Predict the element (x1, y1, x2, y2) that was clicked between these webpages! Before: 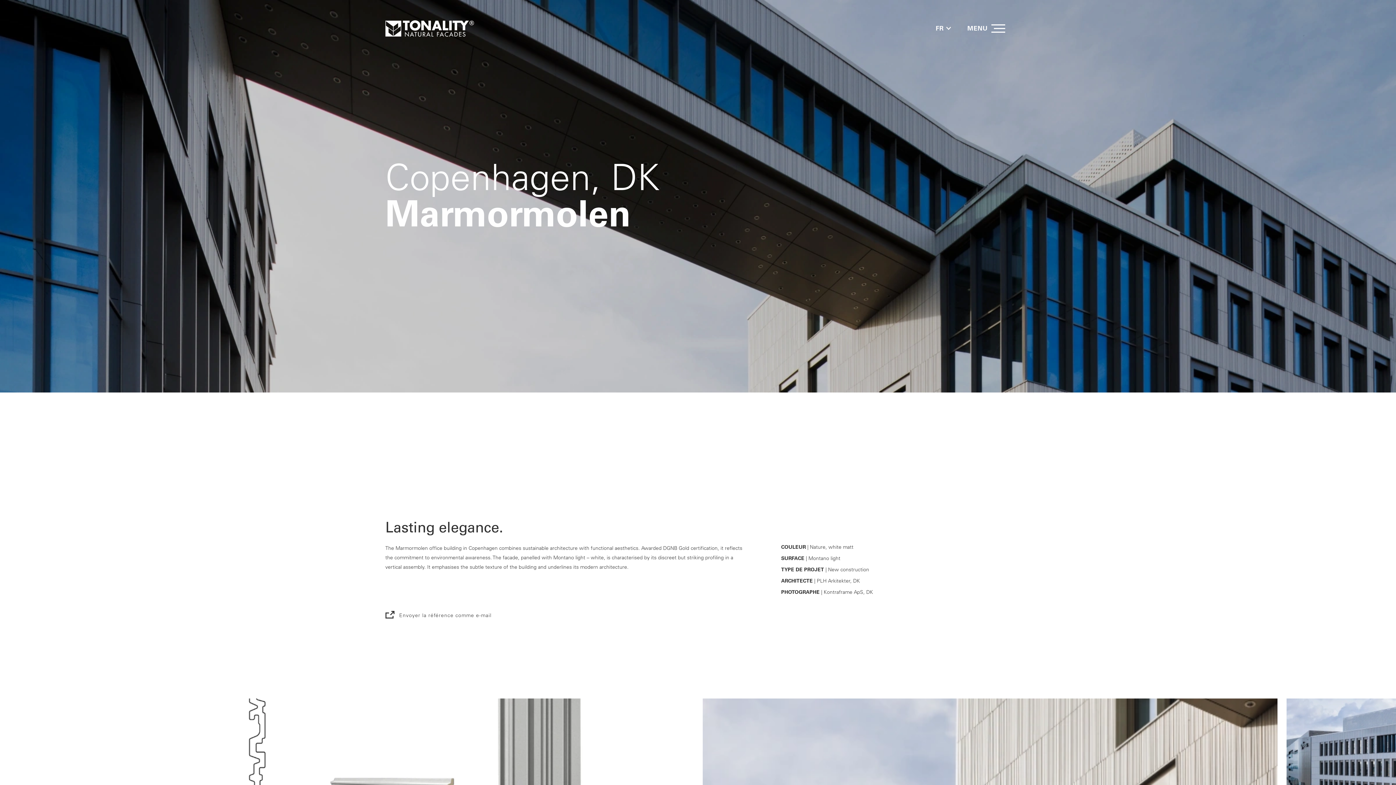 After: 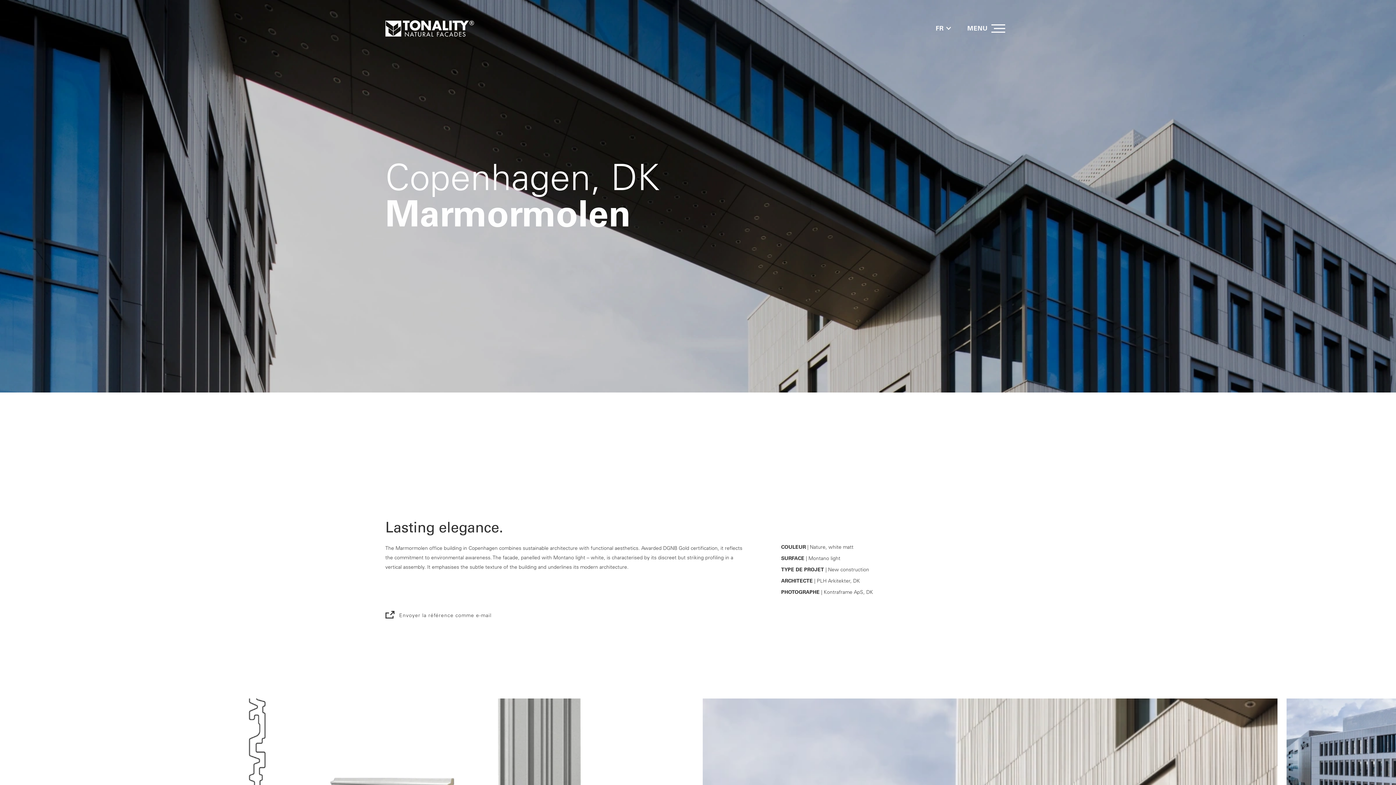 Action: label: Envoyer la référence comme e-mail bbox: (385, 610, 746, 620)